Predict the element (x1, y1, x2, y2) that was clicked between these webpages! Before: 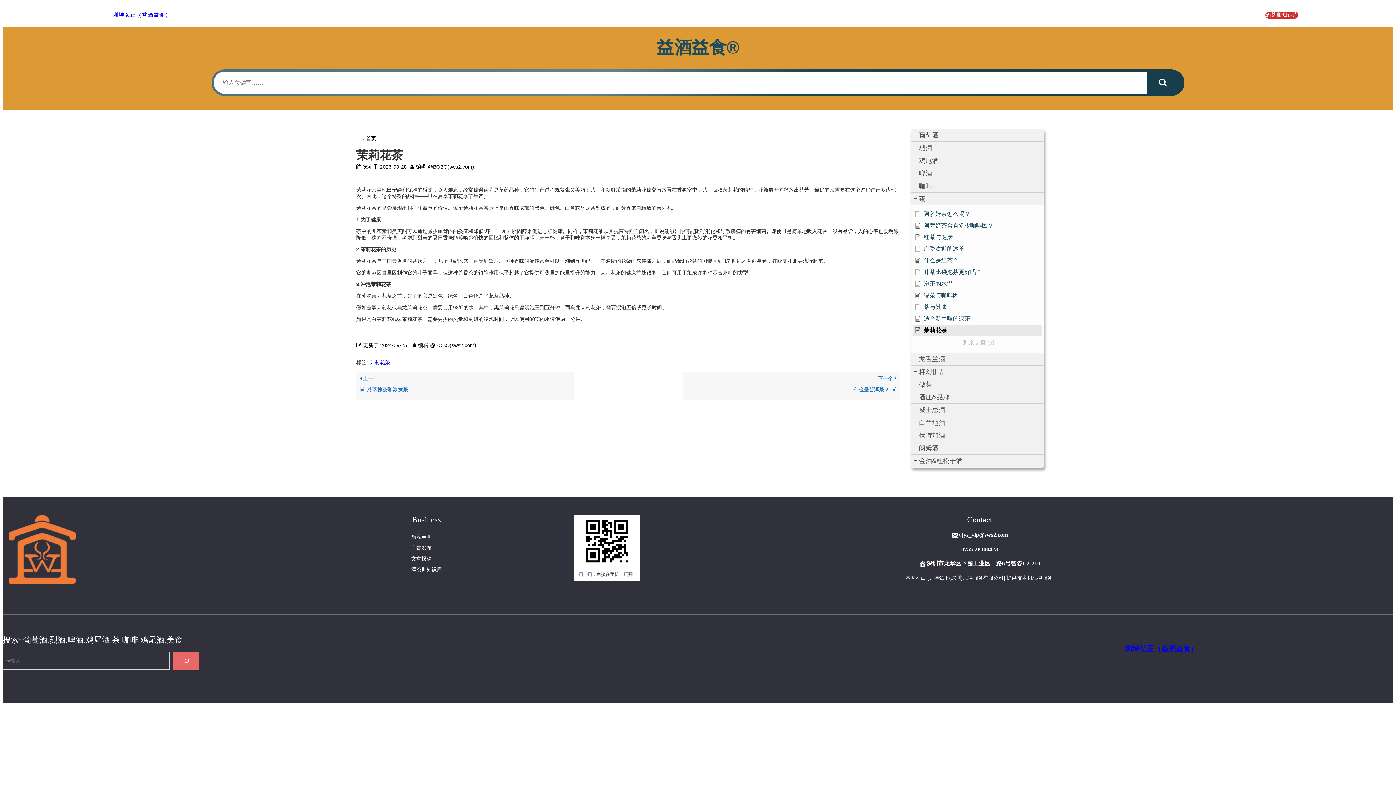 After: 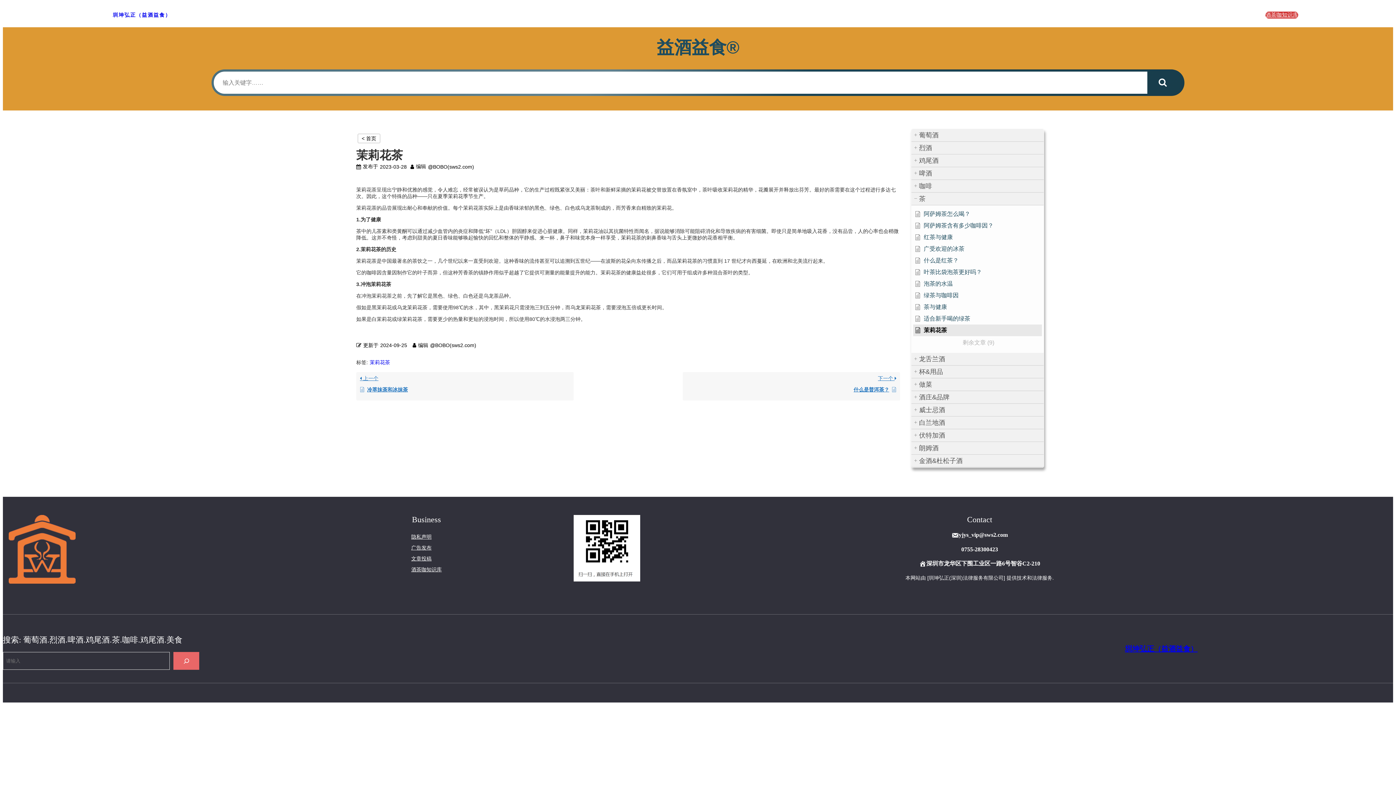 Action: label: 茉莉花茶 bbox: (915, 327, 1040, 334)